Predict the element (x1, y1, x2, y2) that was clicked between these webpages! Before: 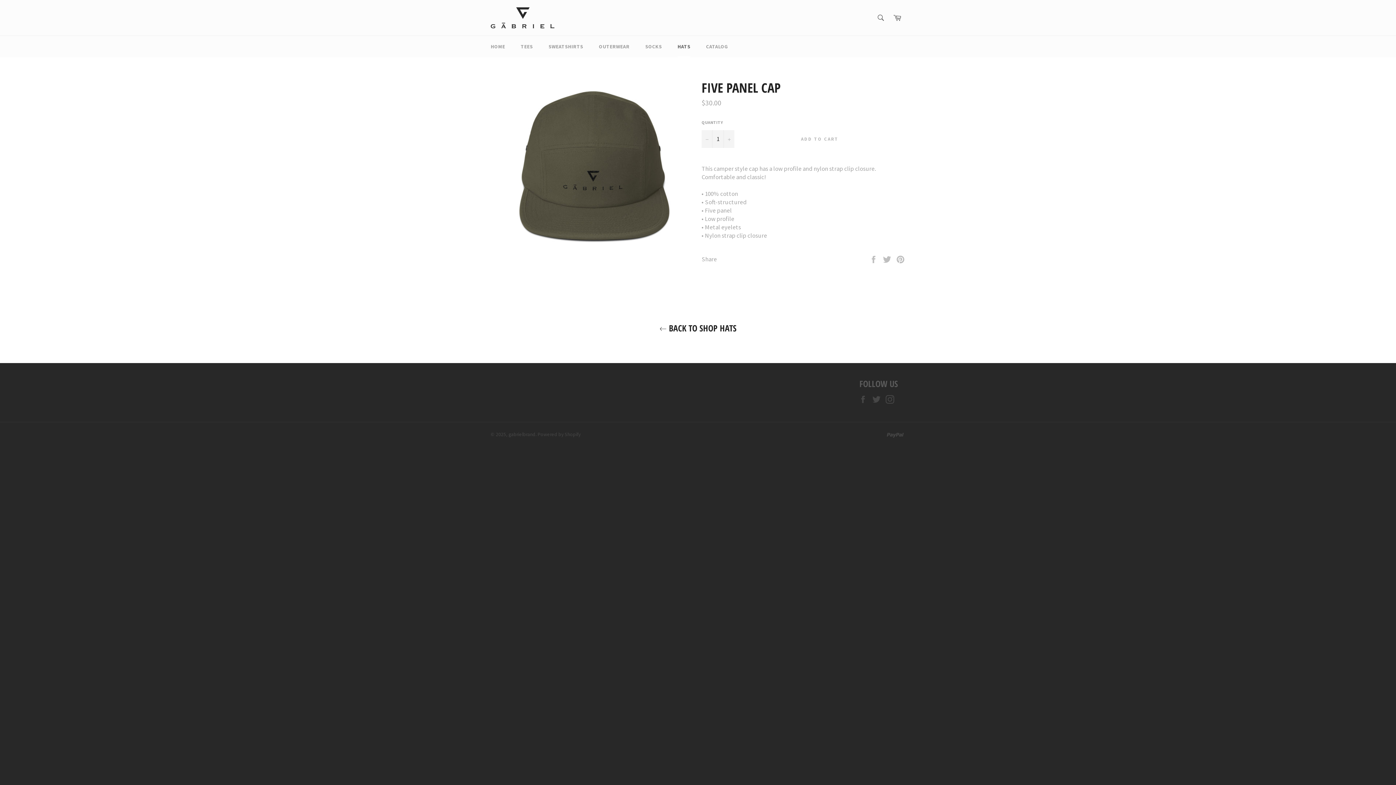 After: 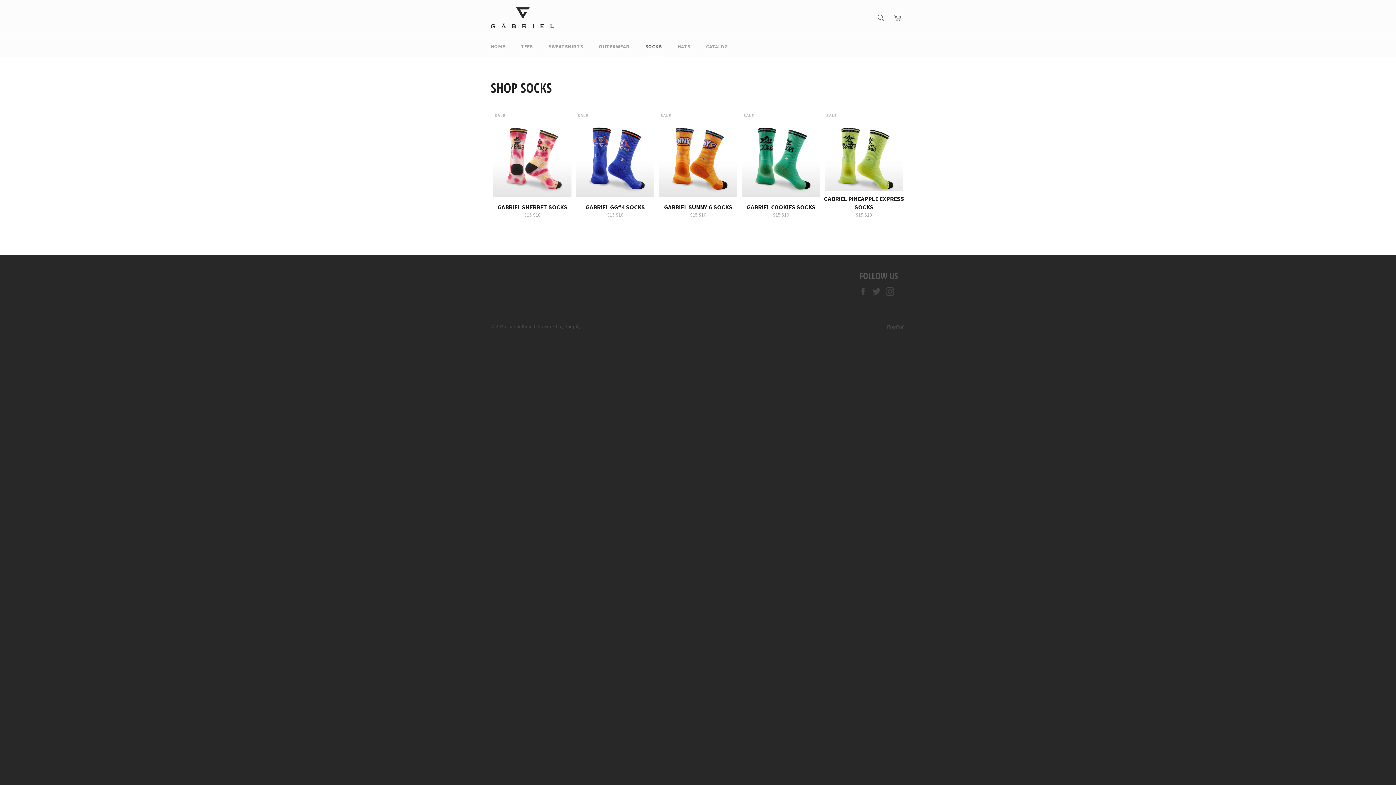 Action: bbox: (638, 36, 669, 57) label: SOCKS